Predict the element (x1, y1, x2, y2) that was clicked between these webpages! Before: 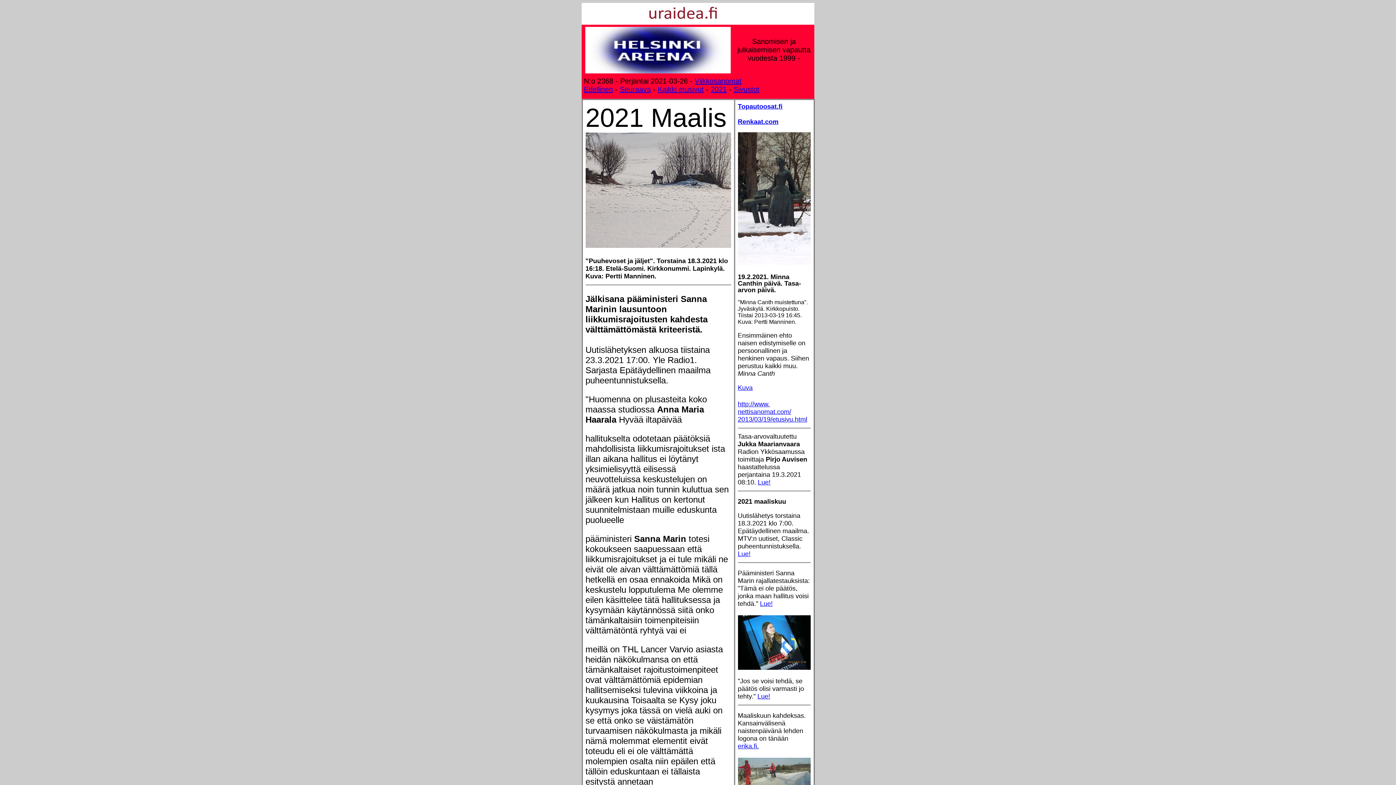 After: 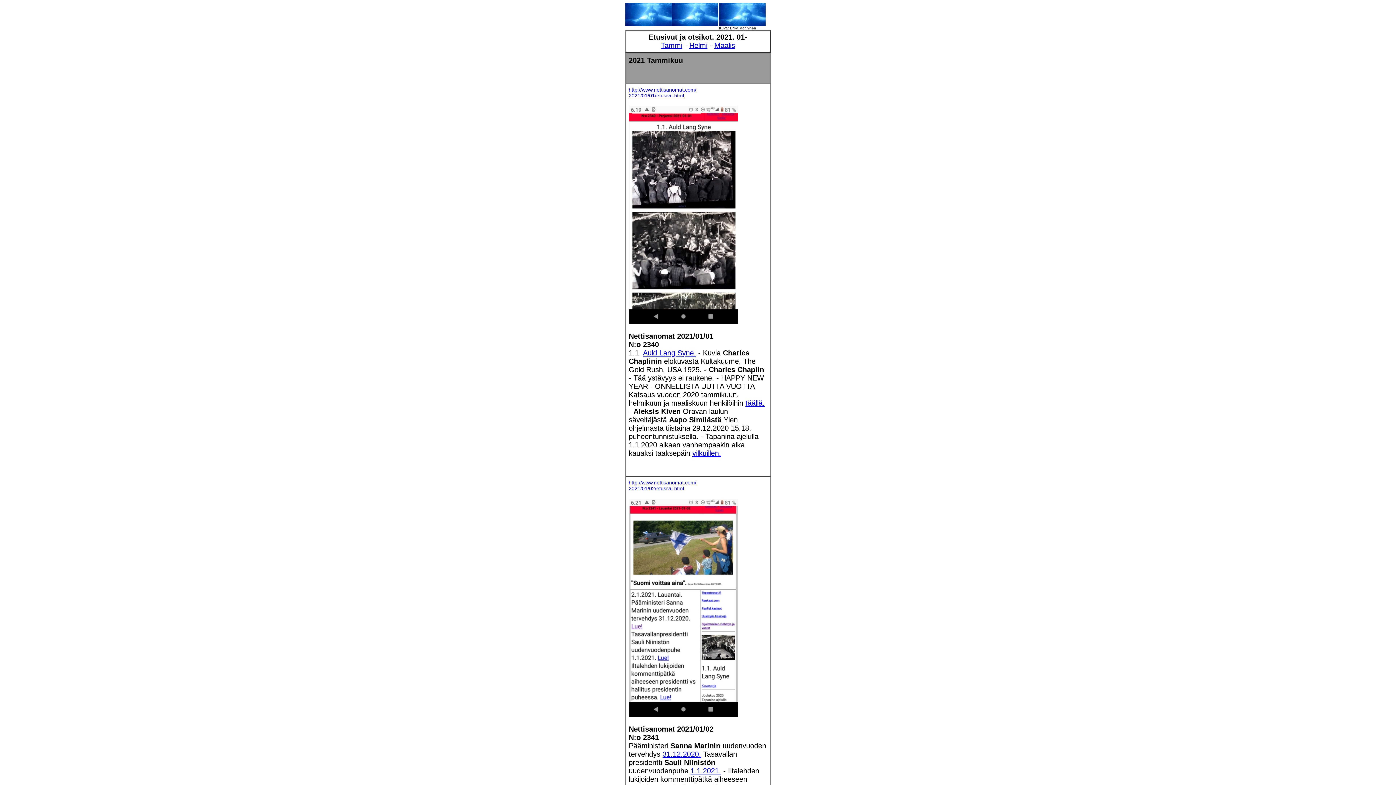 Action: label: 2021 bbox: (710, 85, 726, 93)